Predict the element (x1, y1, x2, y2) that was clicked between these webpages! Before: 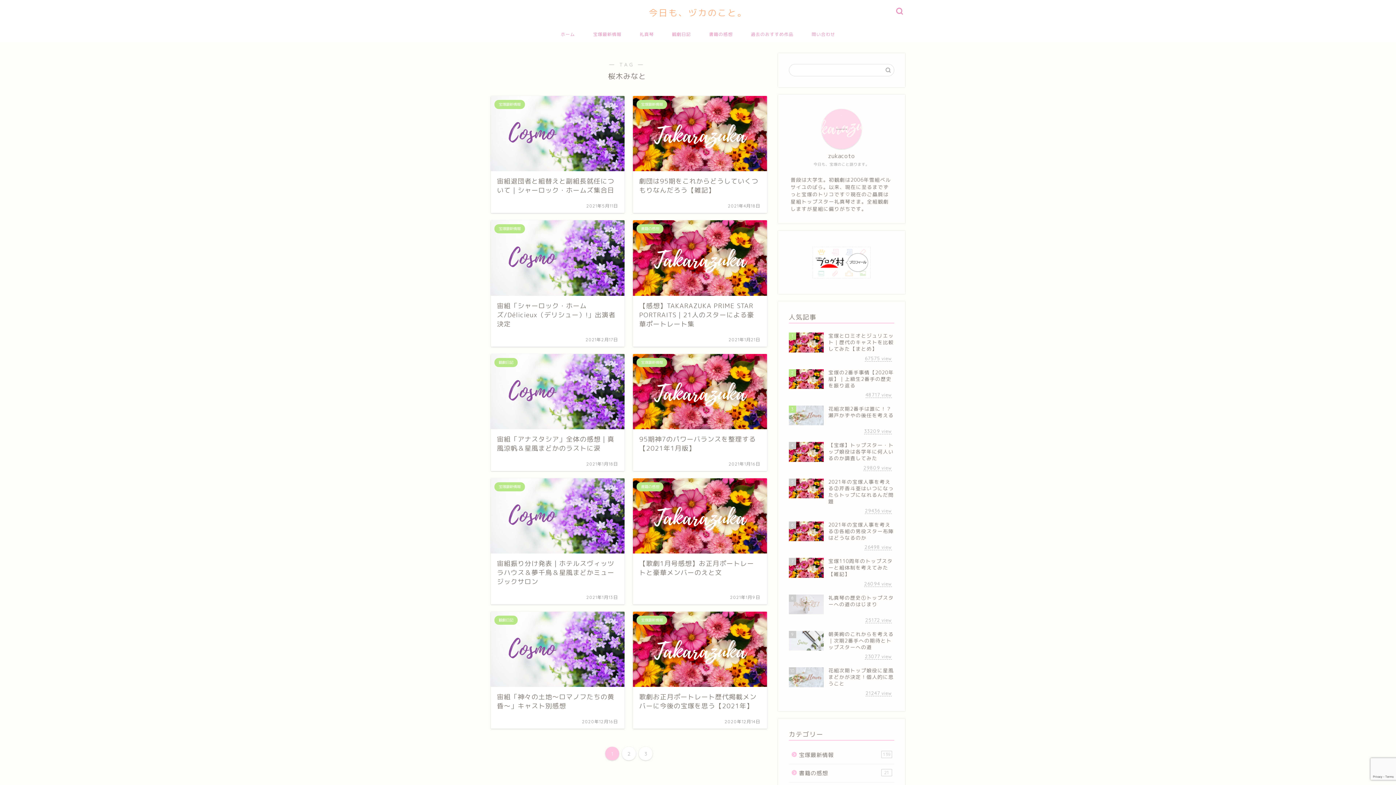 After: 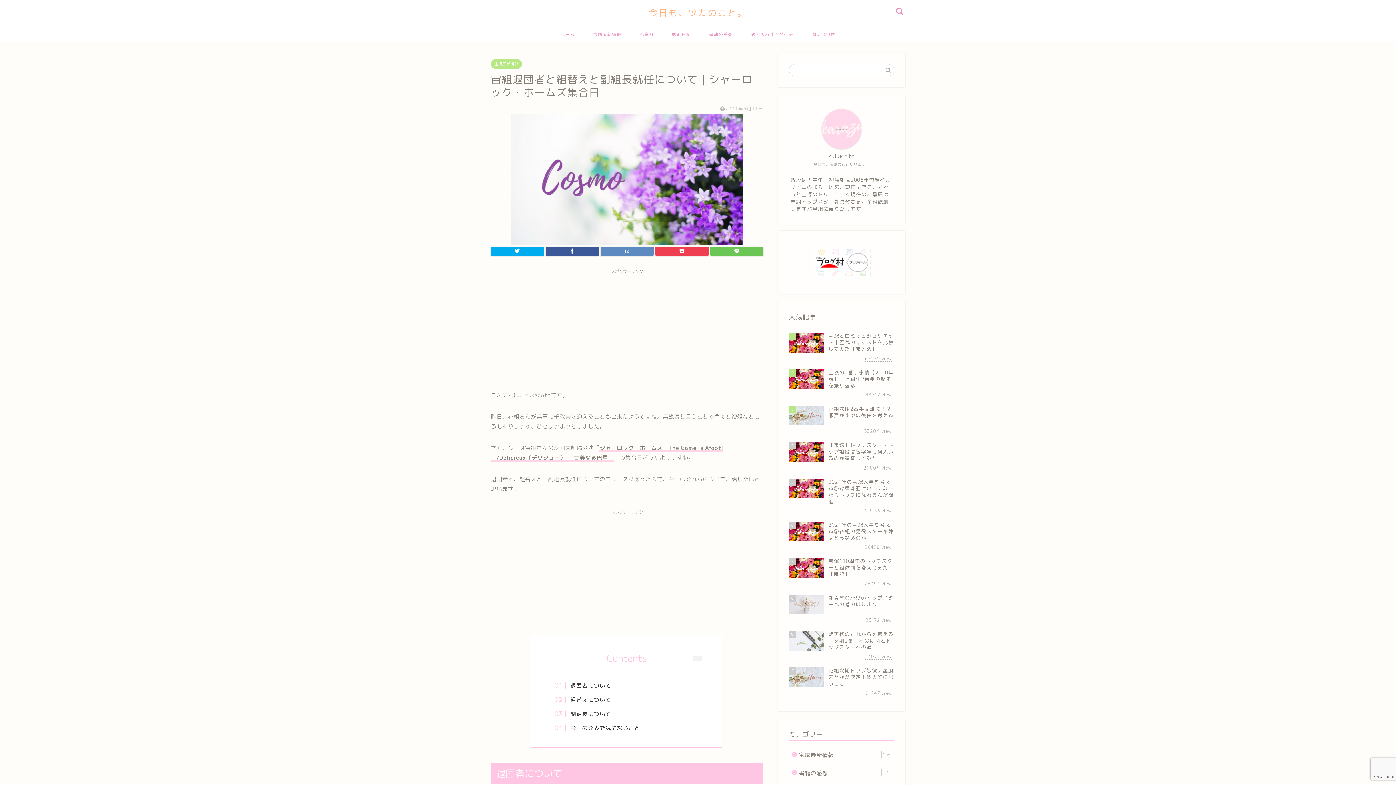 Action: bbox: (490, 96, 624, 213) label: 宝塚最新情報
宙組退団者と組替えと副組長就任について｜シャーロック・ホームズ集合日
2021年5月11日